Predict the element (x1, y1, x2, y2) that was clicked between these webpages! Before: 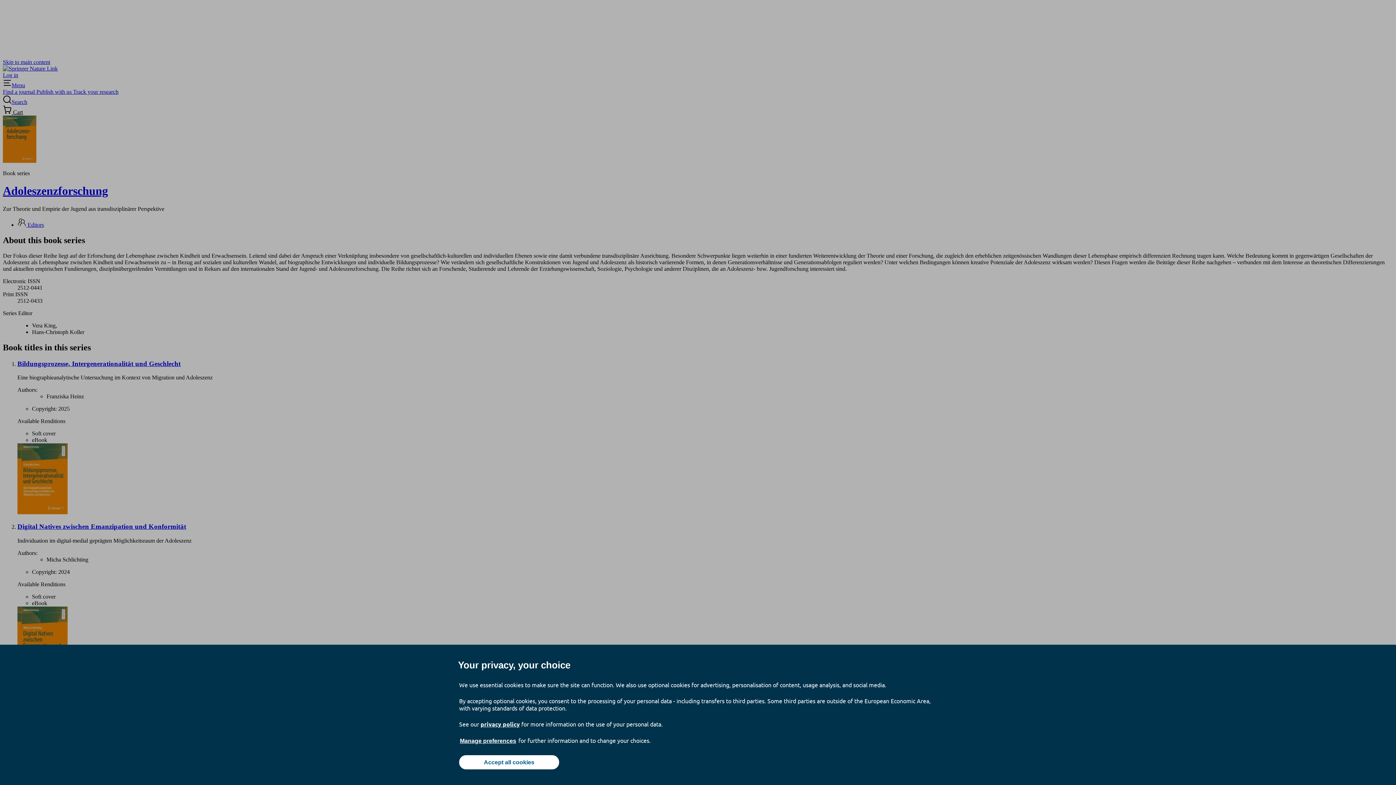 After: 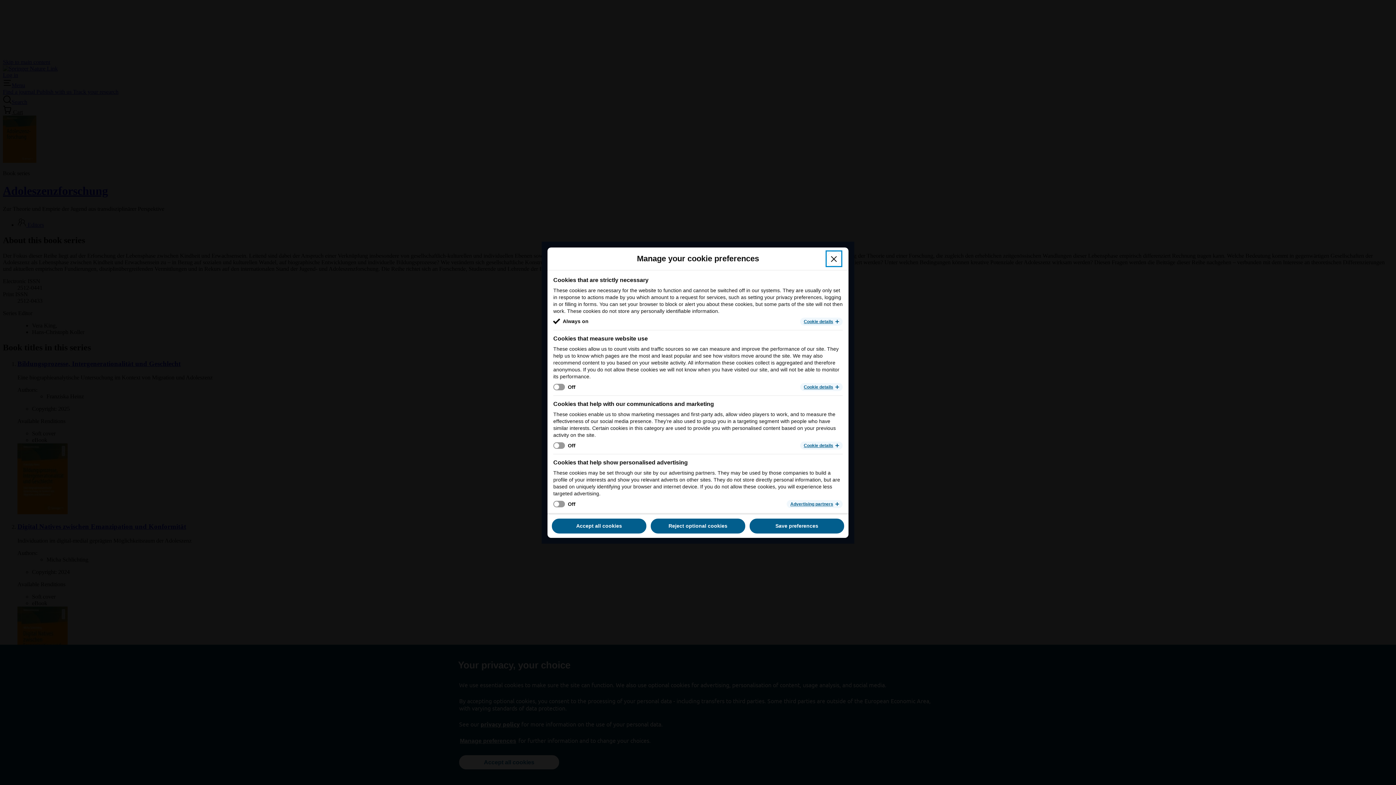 Action: bbox: (459, 737, 517, 745) label: Manage preferences